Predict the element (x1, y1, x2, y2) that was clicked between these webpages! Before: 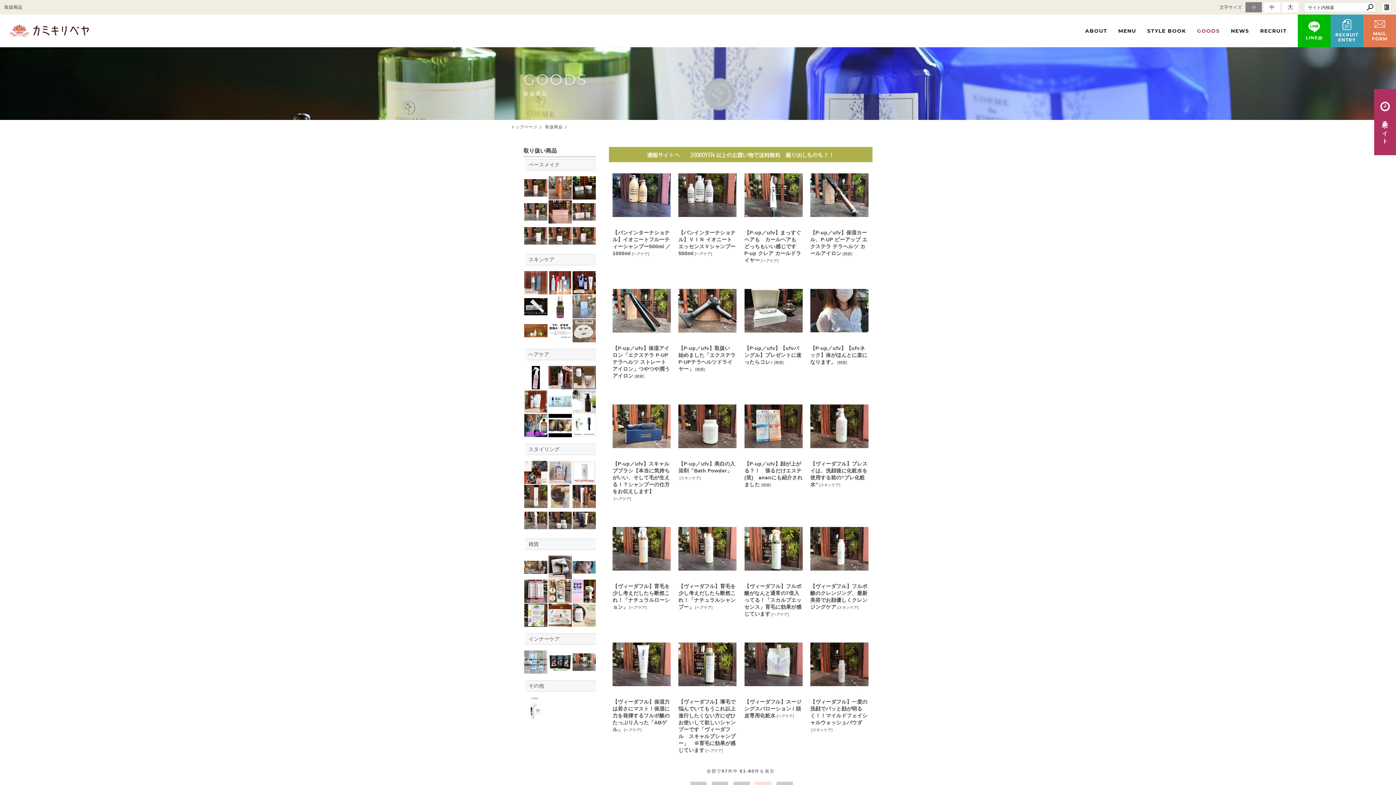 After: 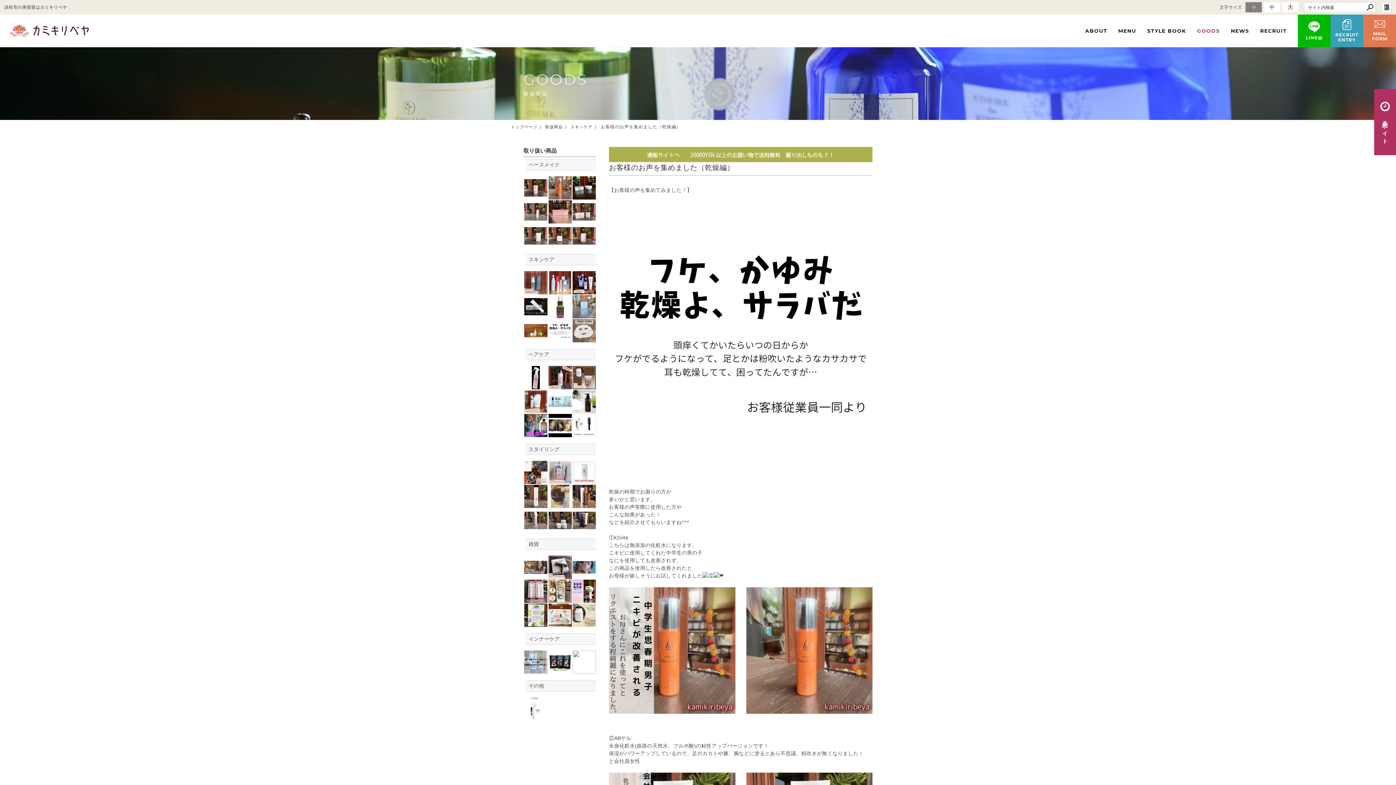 Action: bbox: (548, 335, 571, 341)